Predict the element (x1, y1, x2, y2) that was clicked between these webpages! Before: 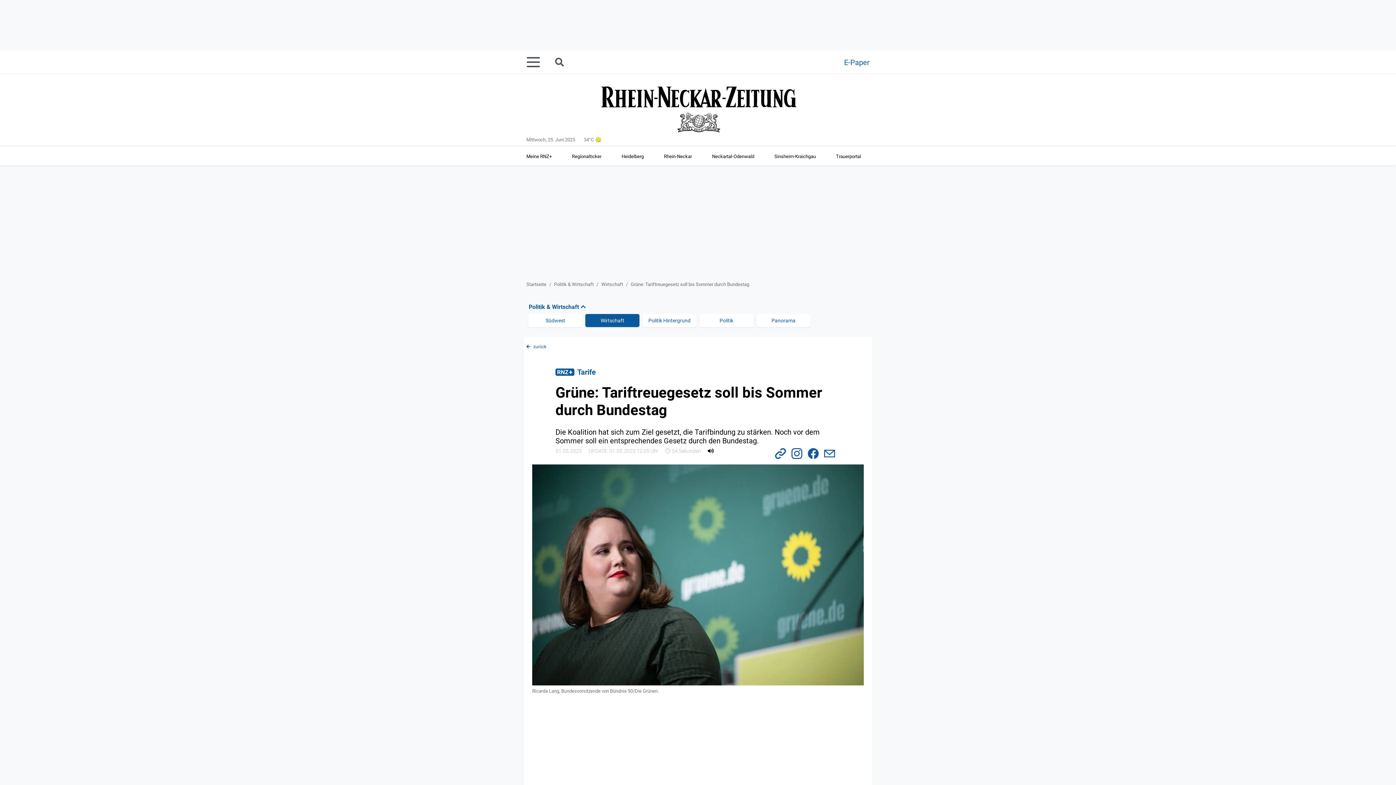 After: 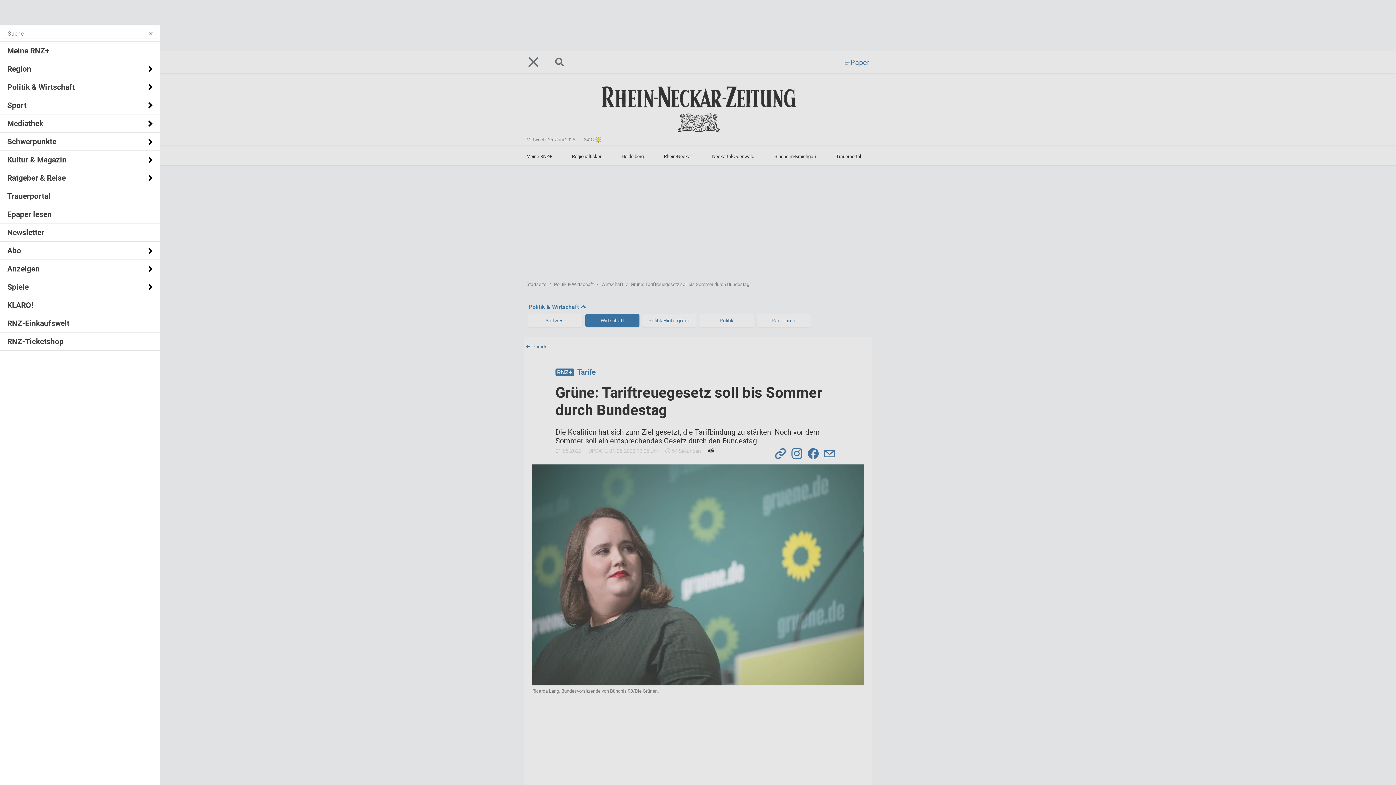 Action: bbox: (526, 51, 548, 73)